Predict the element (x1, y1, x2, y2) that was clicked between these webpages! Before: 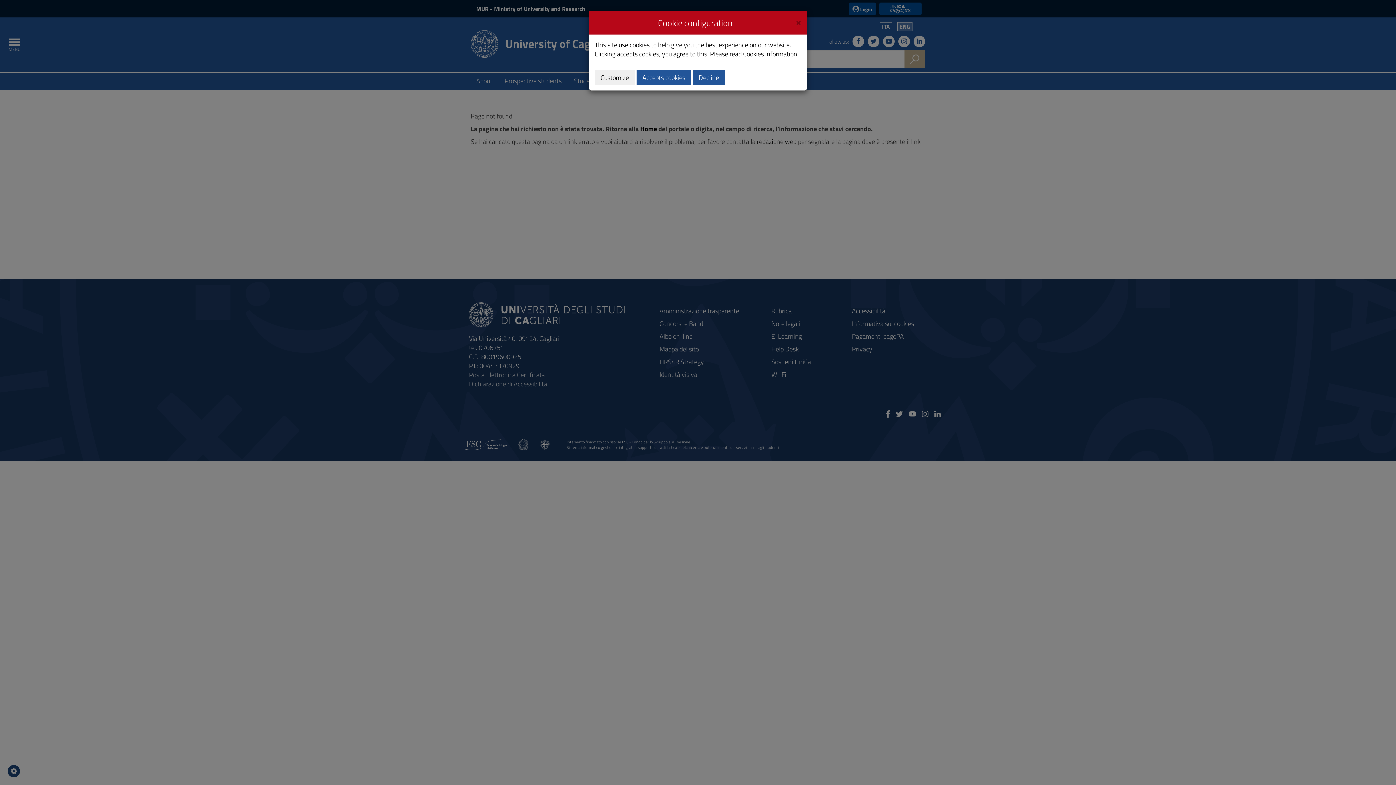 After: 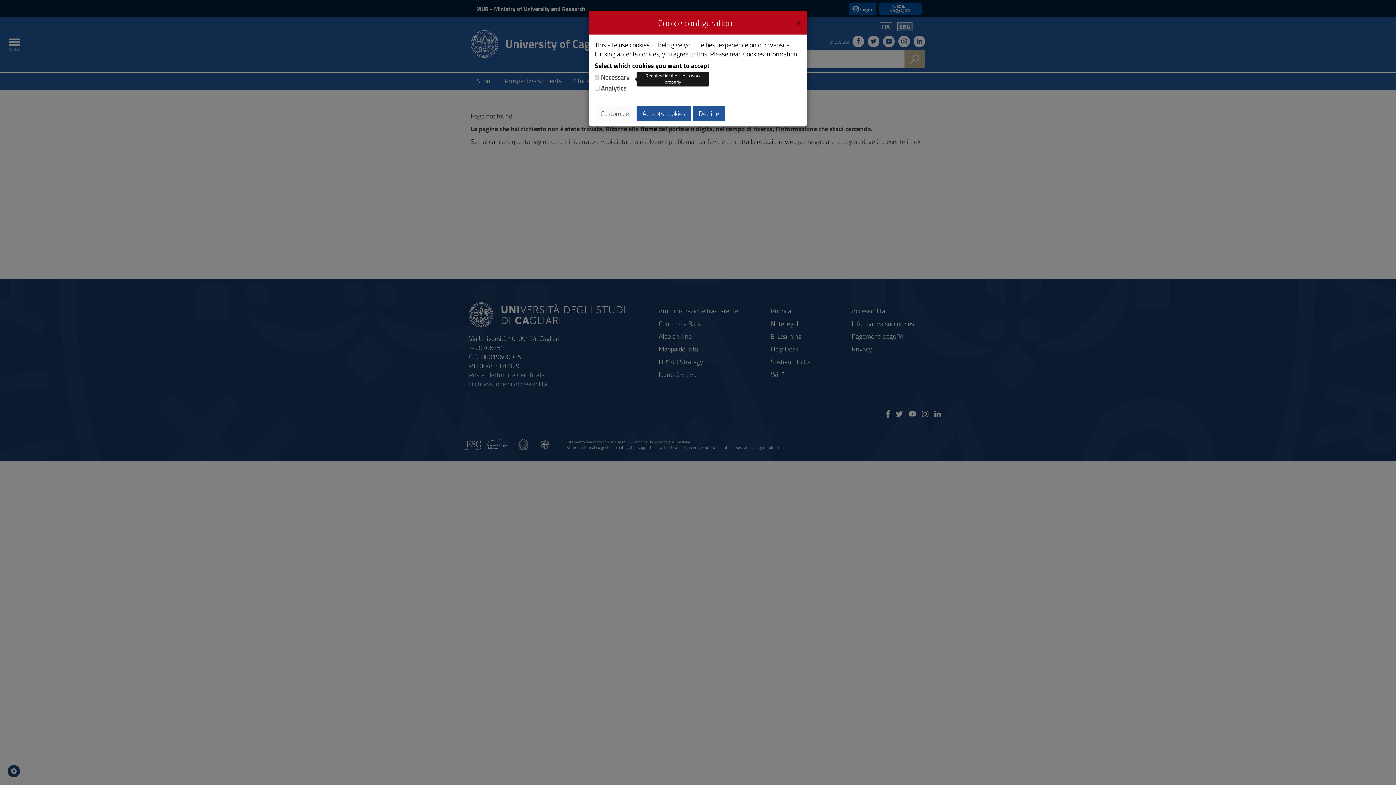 Action: bbox: (594, 69, 634, 85) label: Customize